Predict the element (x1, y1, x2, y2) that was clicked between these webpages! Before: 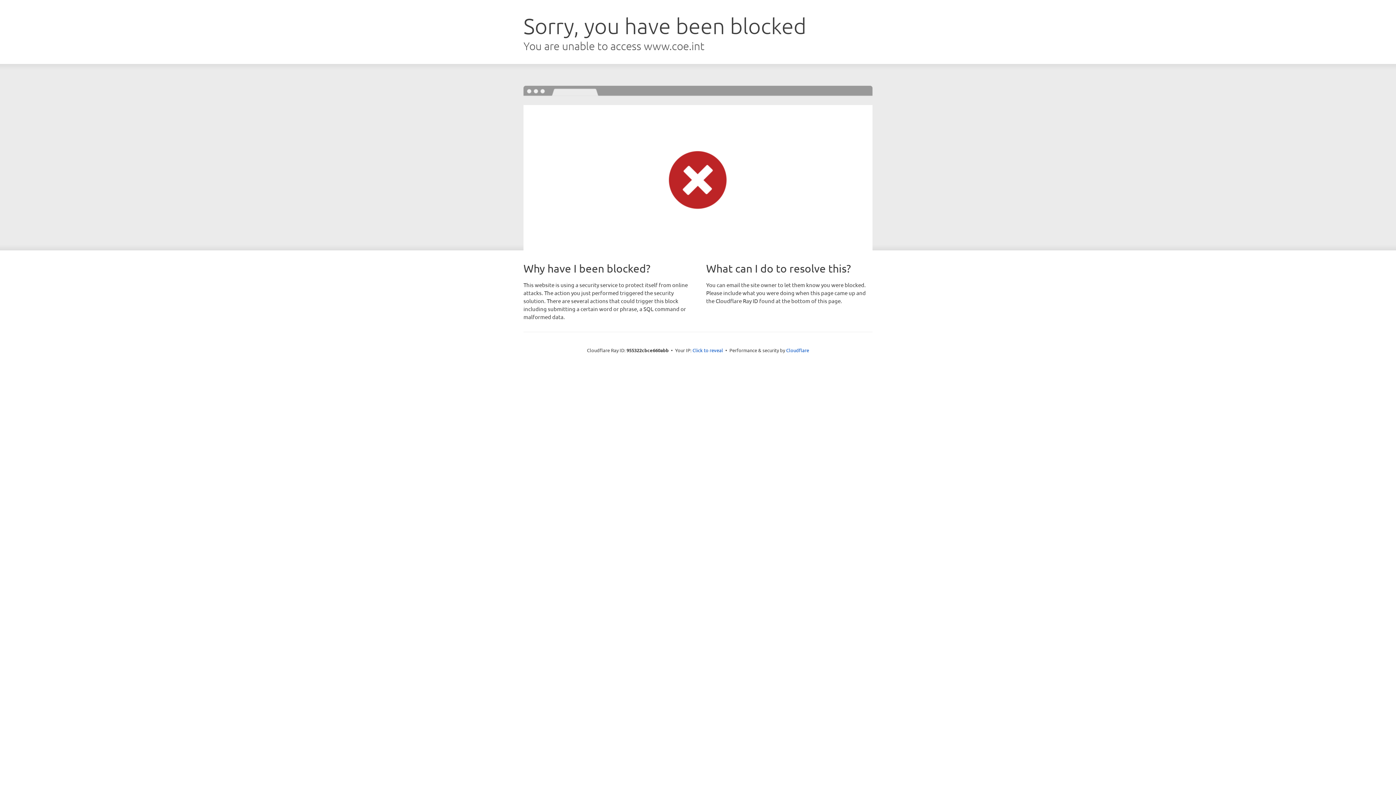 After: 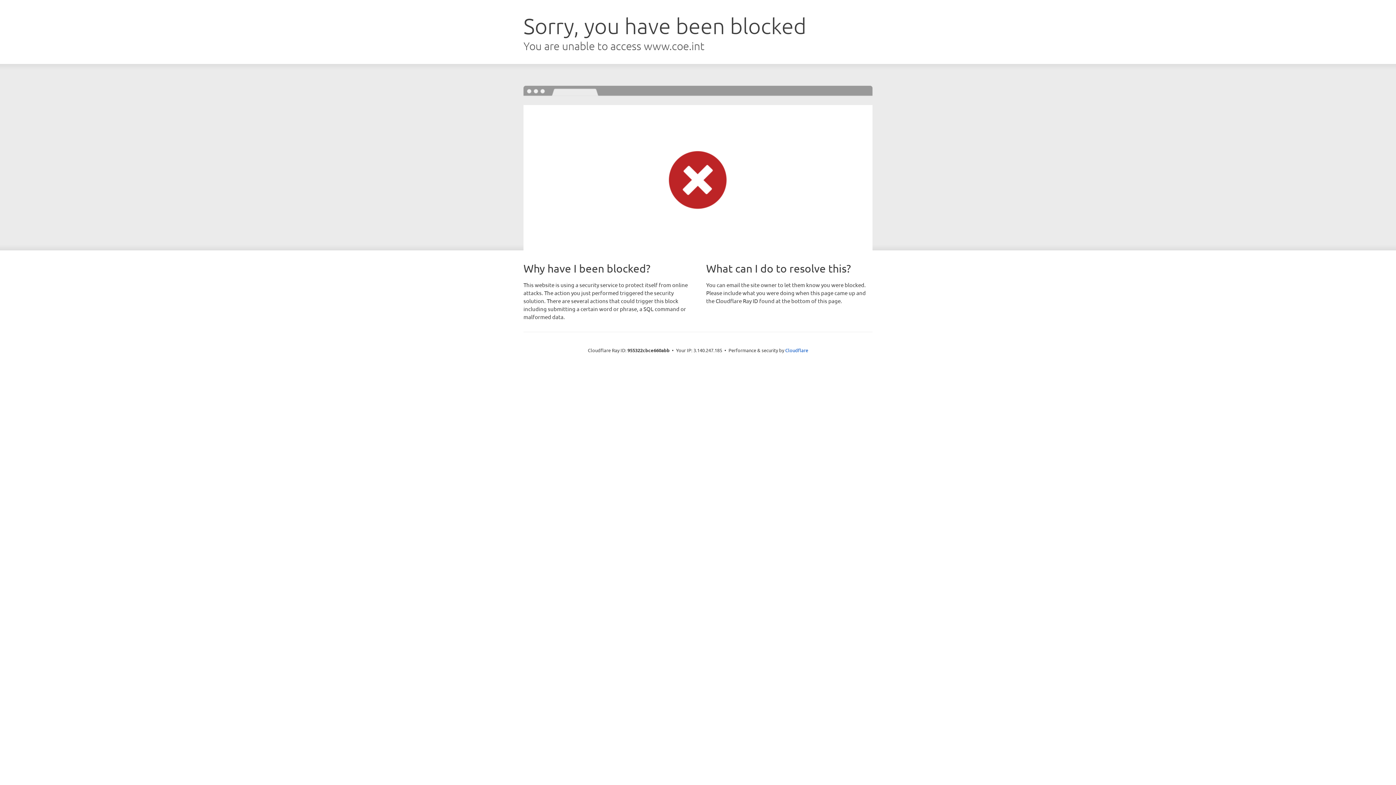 Action: label: Click to reveal bbox: (692, 346, 723, 353)